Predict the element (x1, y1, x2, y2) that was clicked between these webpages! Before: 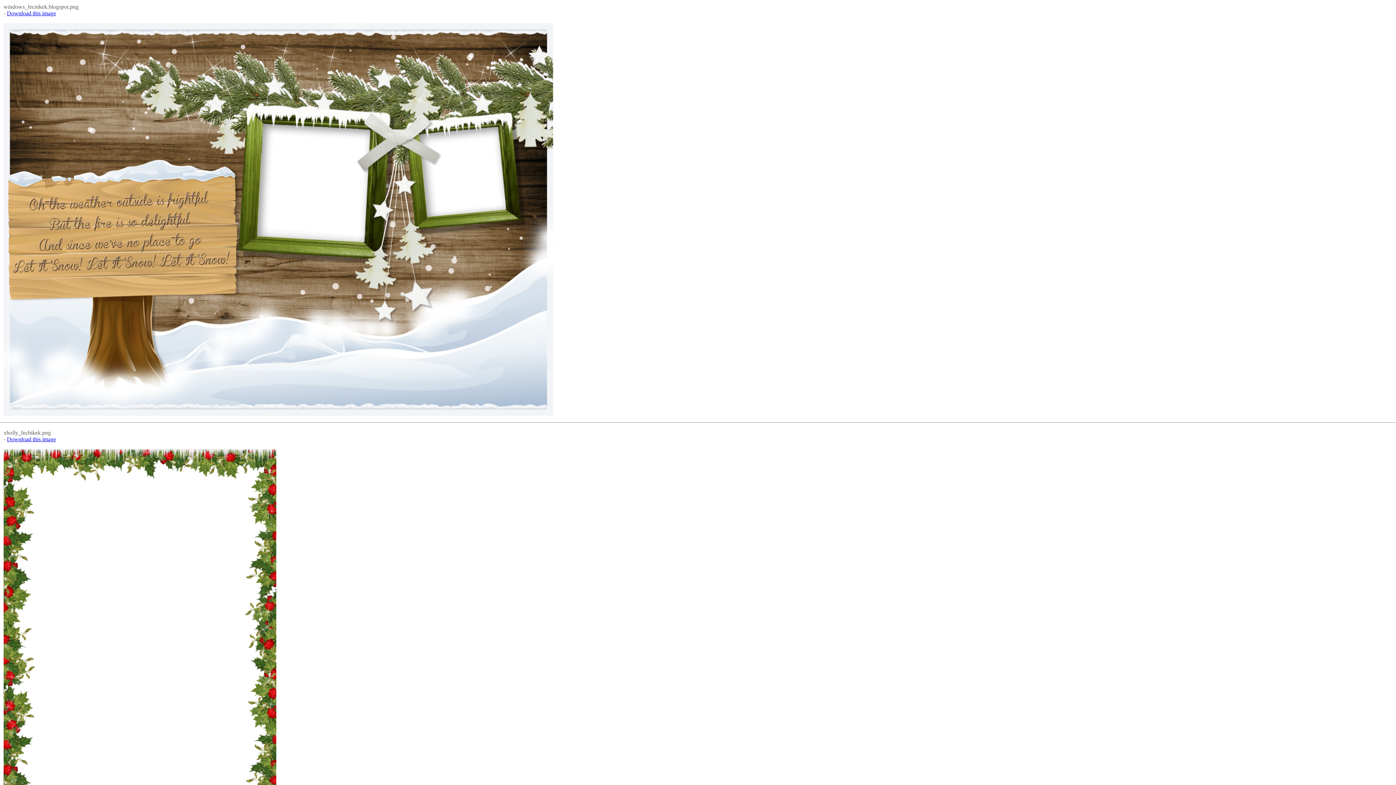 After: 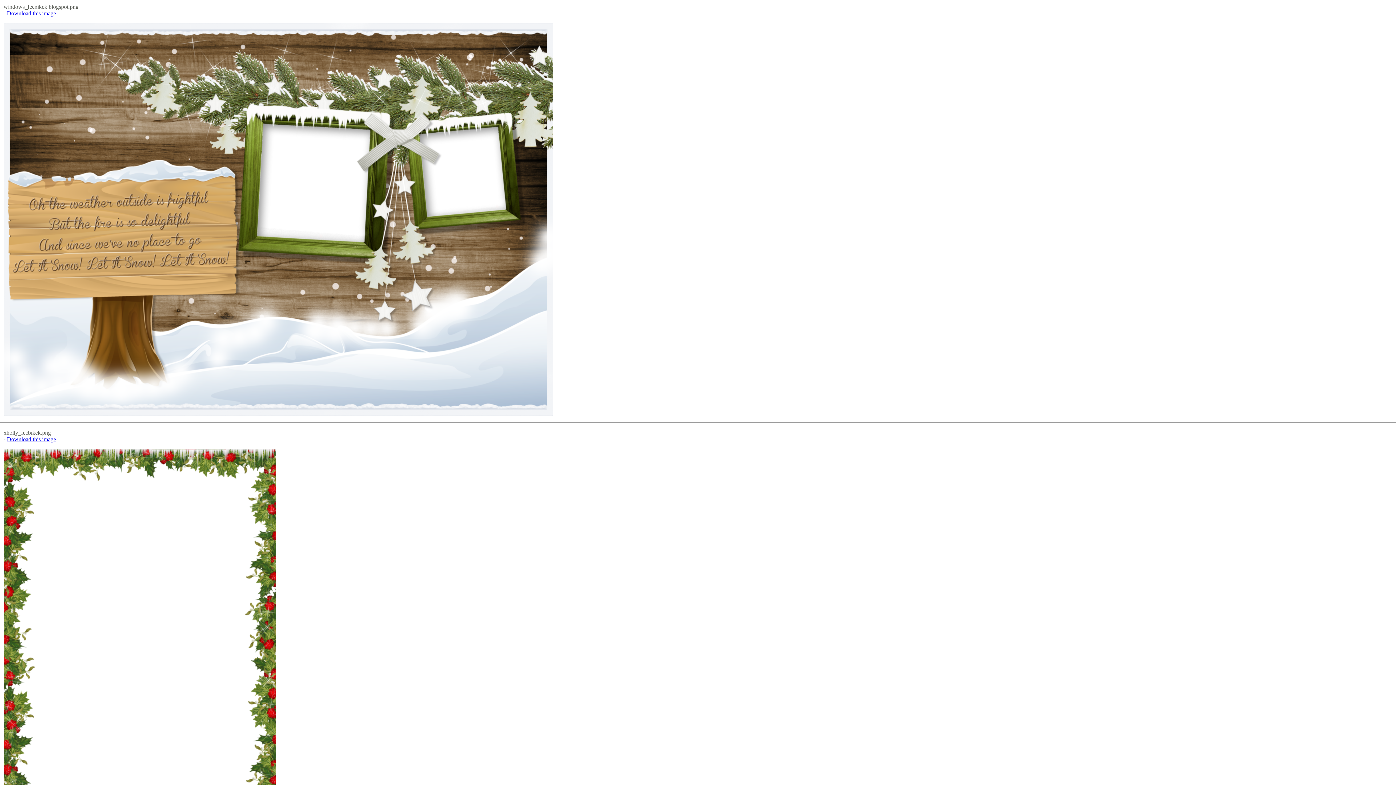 Action: bbox: (6, 10, 56, 16) label: Download this image